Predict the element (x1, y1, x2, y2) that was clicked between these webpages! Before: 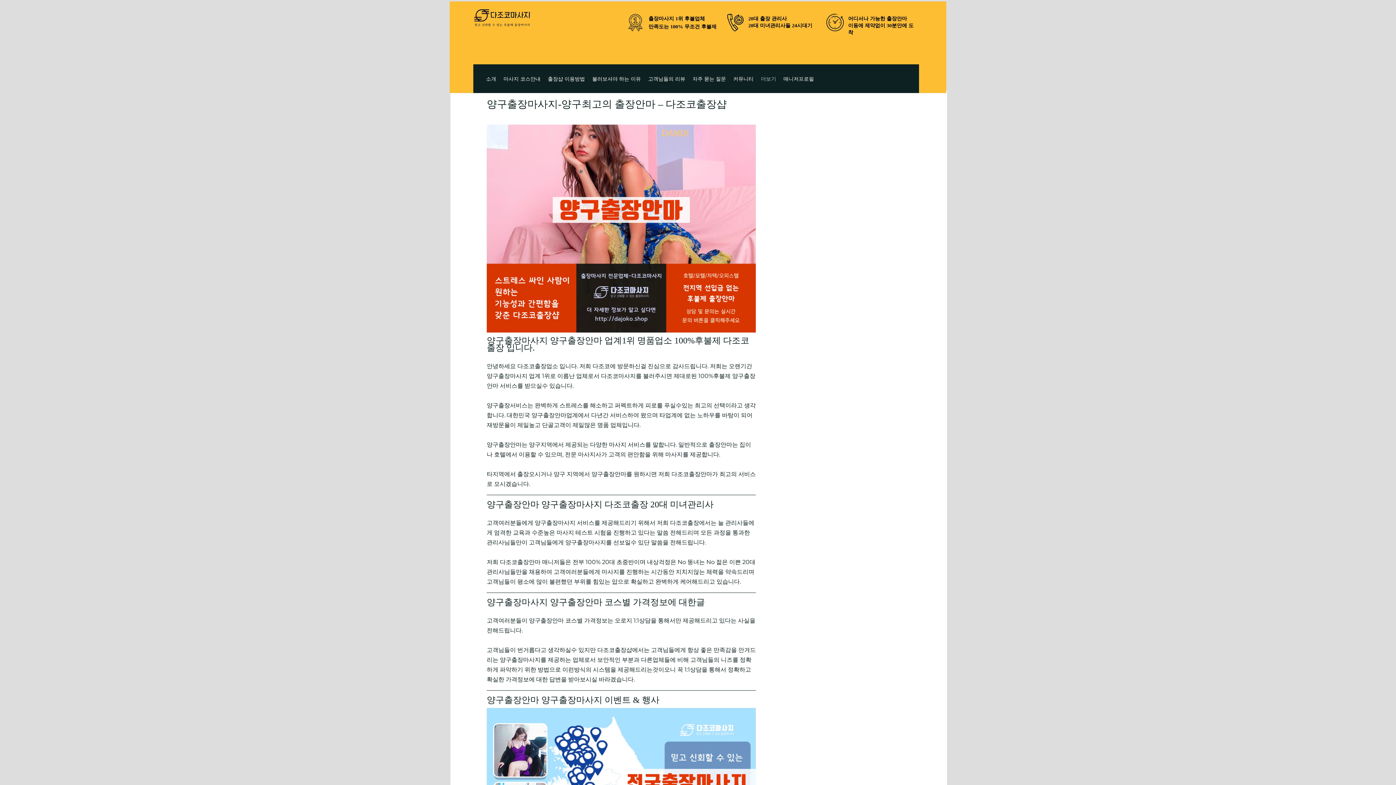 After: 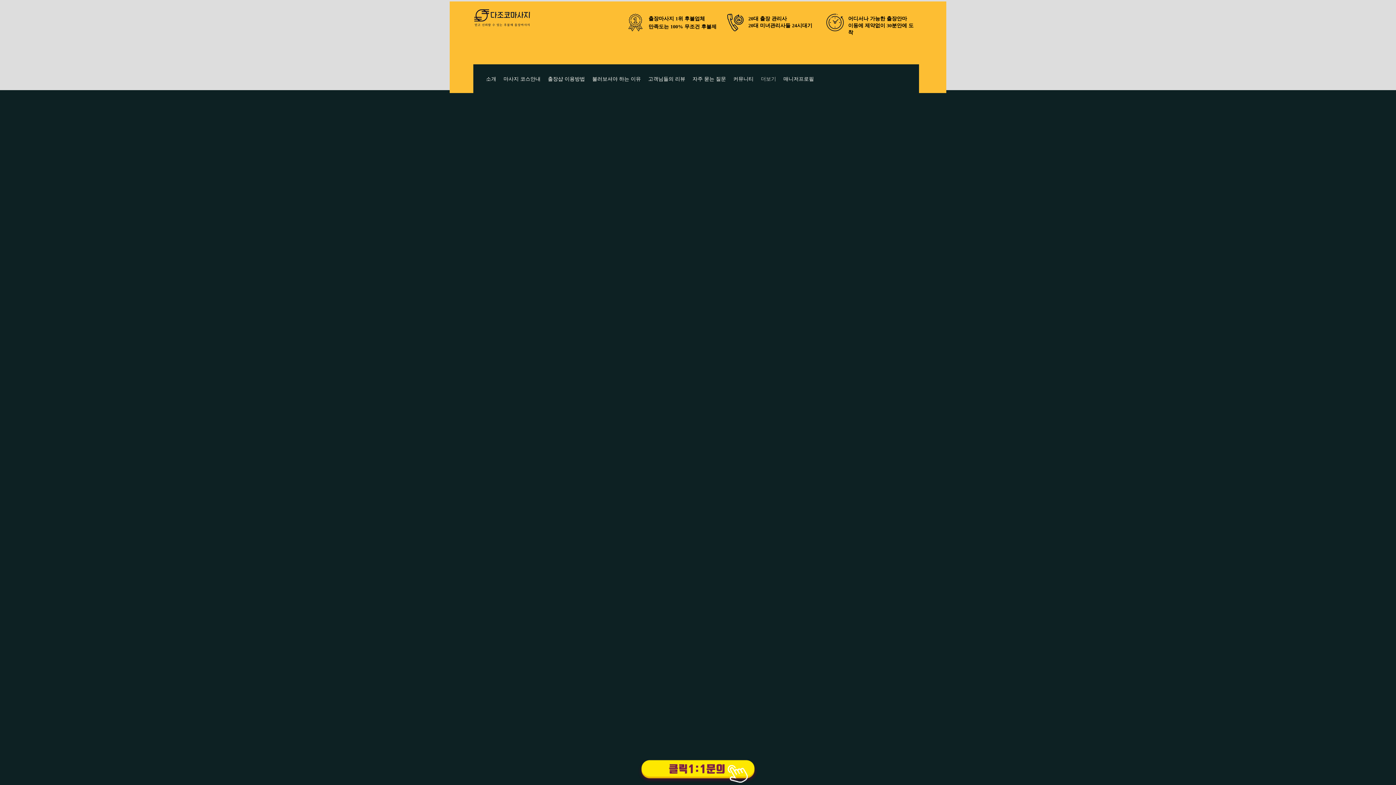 Action: label: 커뮤니티 bbox: (729, 73, 757, 84)